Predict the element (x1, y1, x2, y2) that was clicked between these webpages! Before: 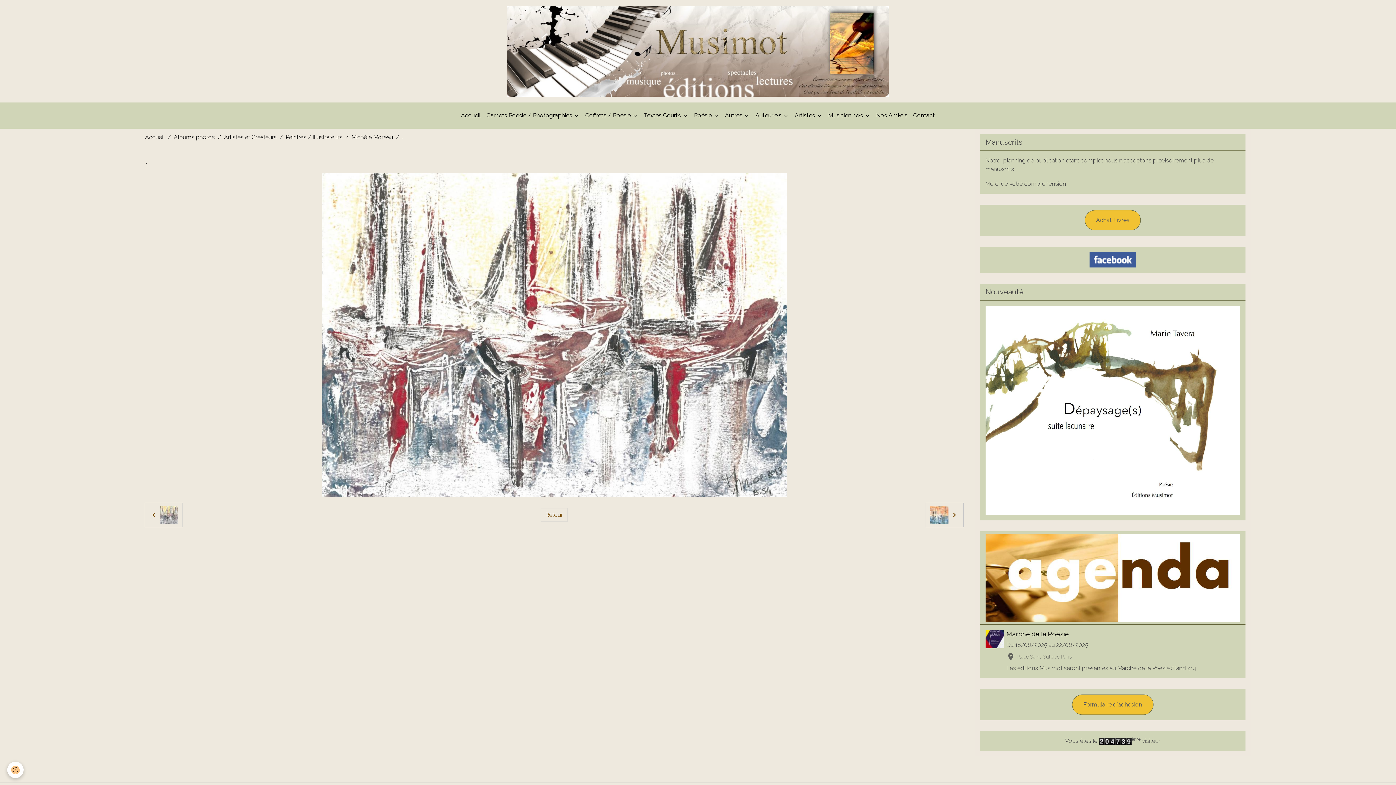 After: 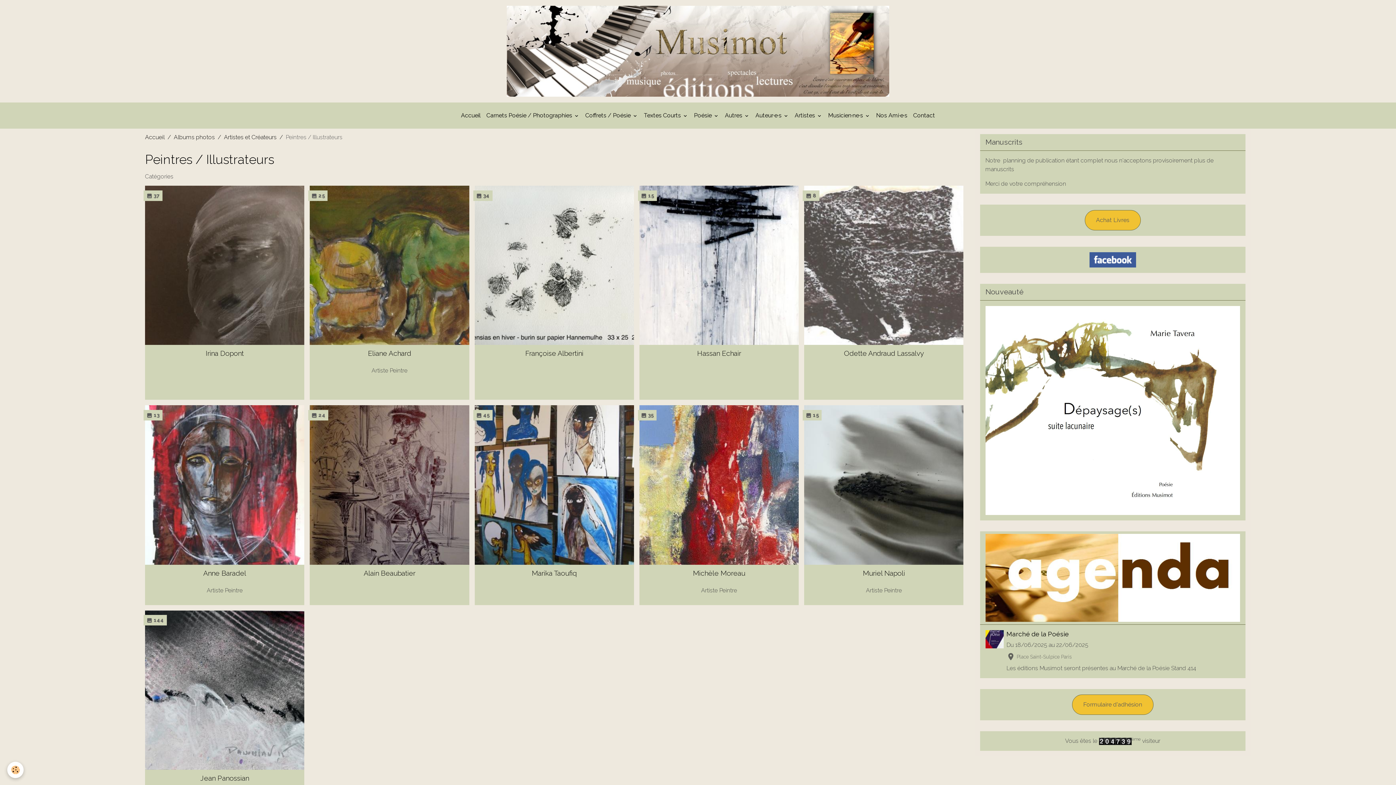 Action: bbox: (285, 133, 342, 140) label: Peintres / Illustrateurs